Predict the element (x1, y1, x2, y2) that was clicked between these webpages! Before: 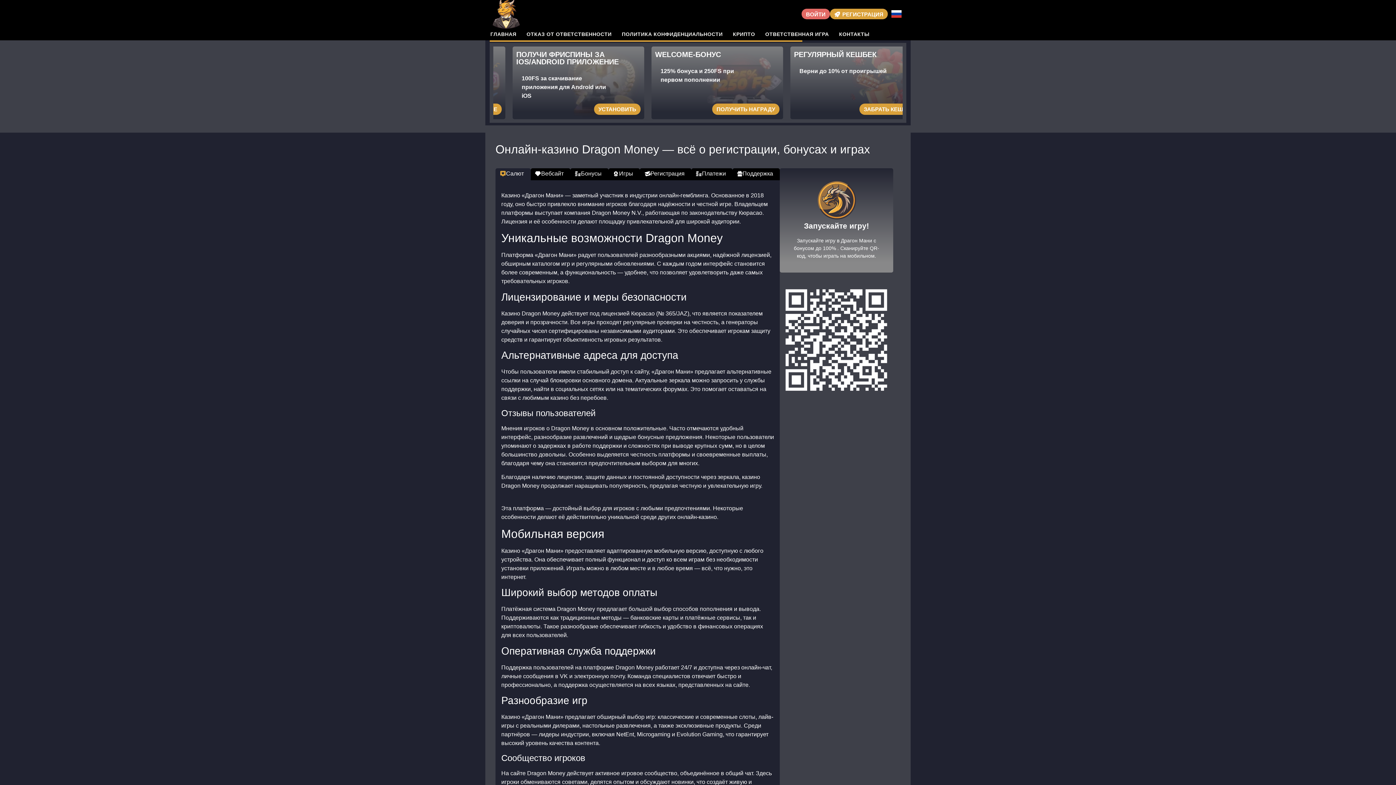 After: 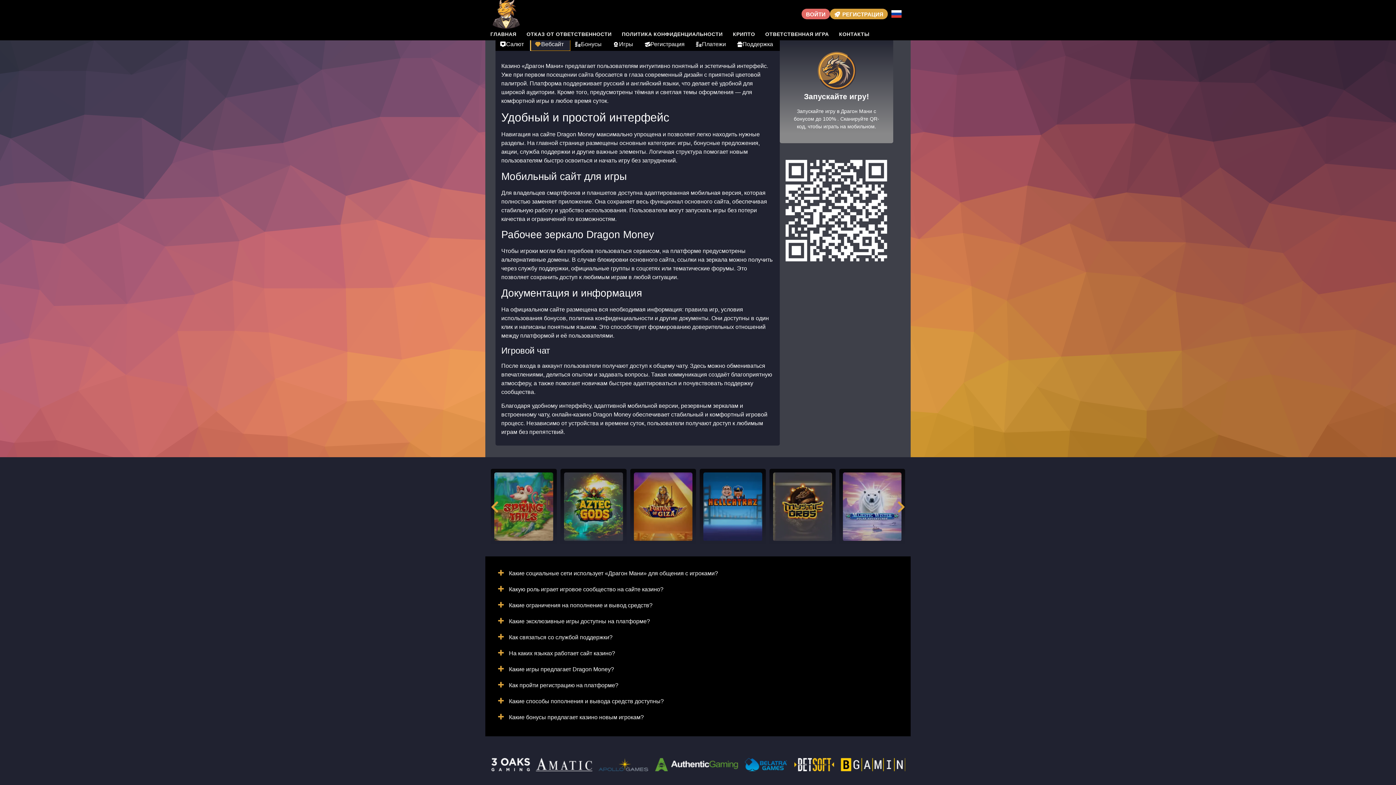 Action: bbox: (530, 168, 570, 180) label: Вебсайт